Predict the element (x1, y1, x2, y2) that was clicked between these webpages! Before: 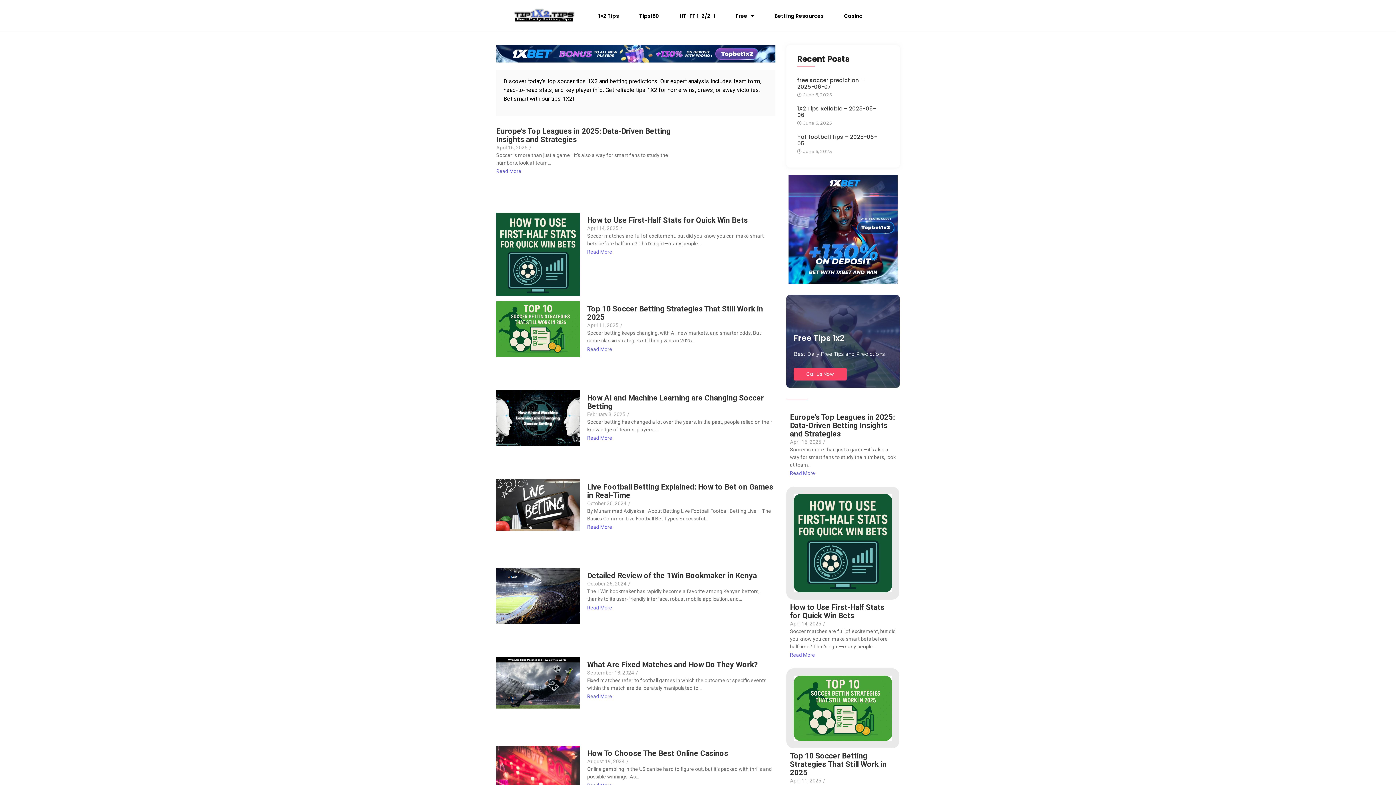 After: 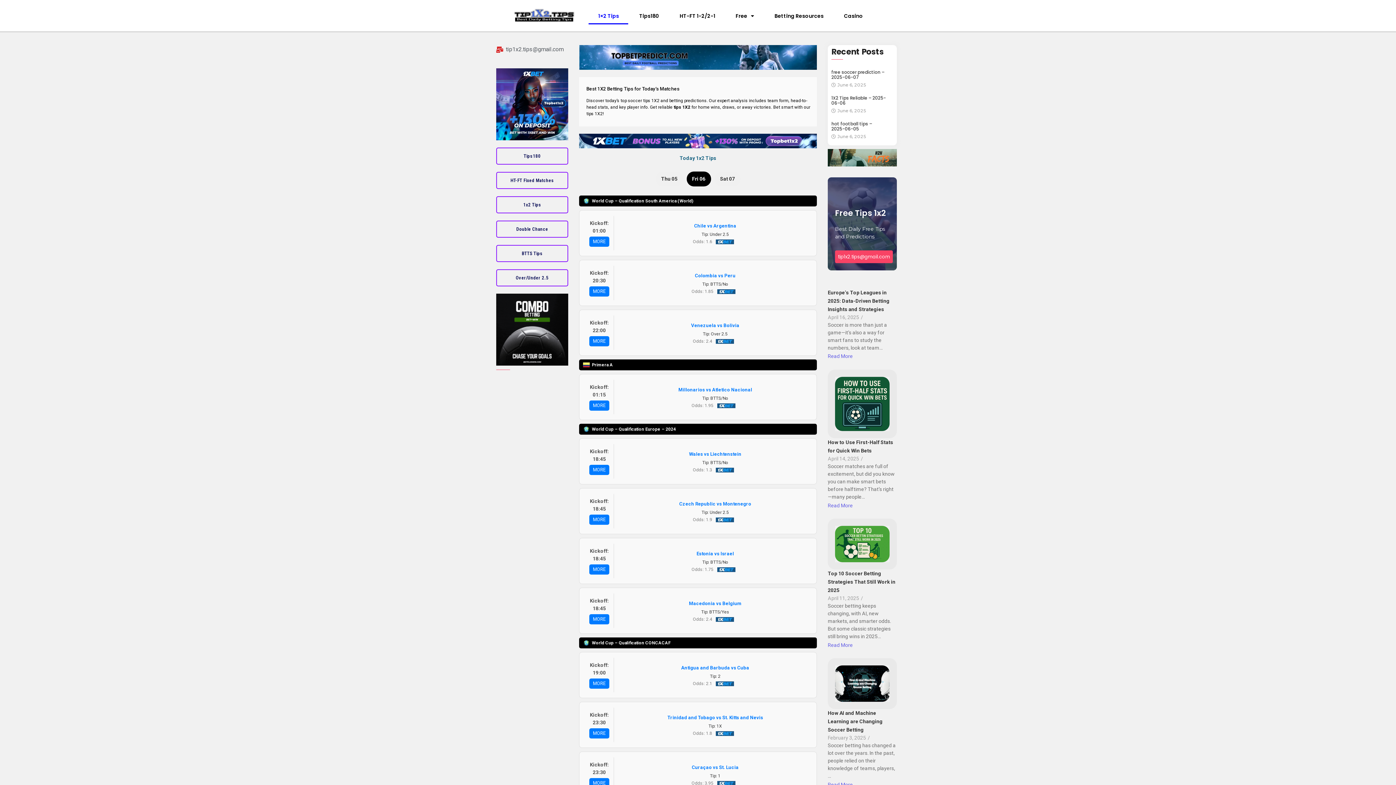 Action: bbox: (512, 3, 577, 28)